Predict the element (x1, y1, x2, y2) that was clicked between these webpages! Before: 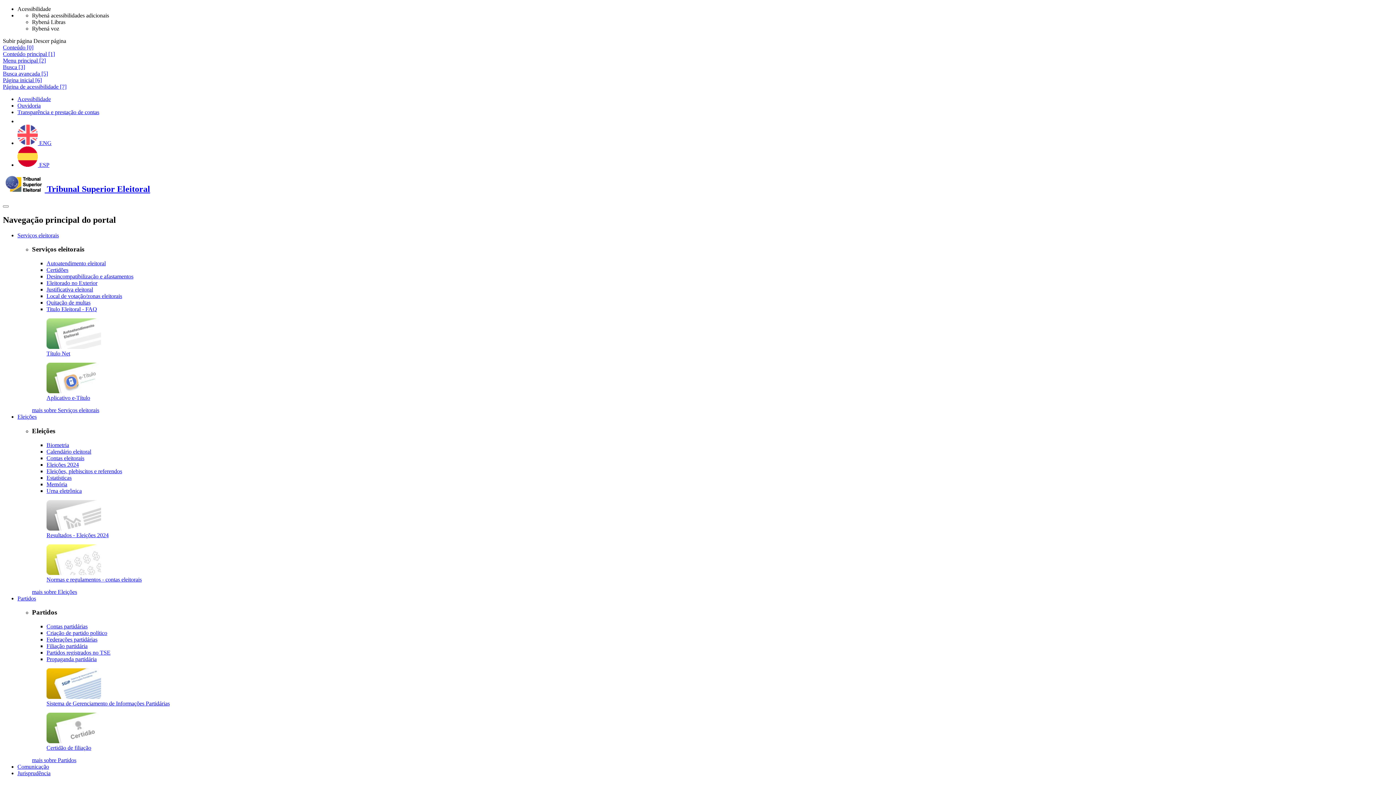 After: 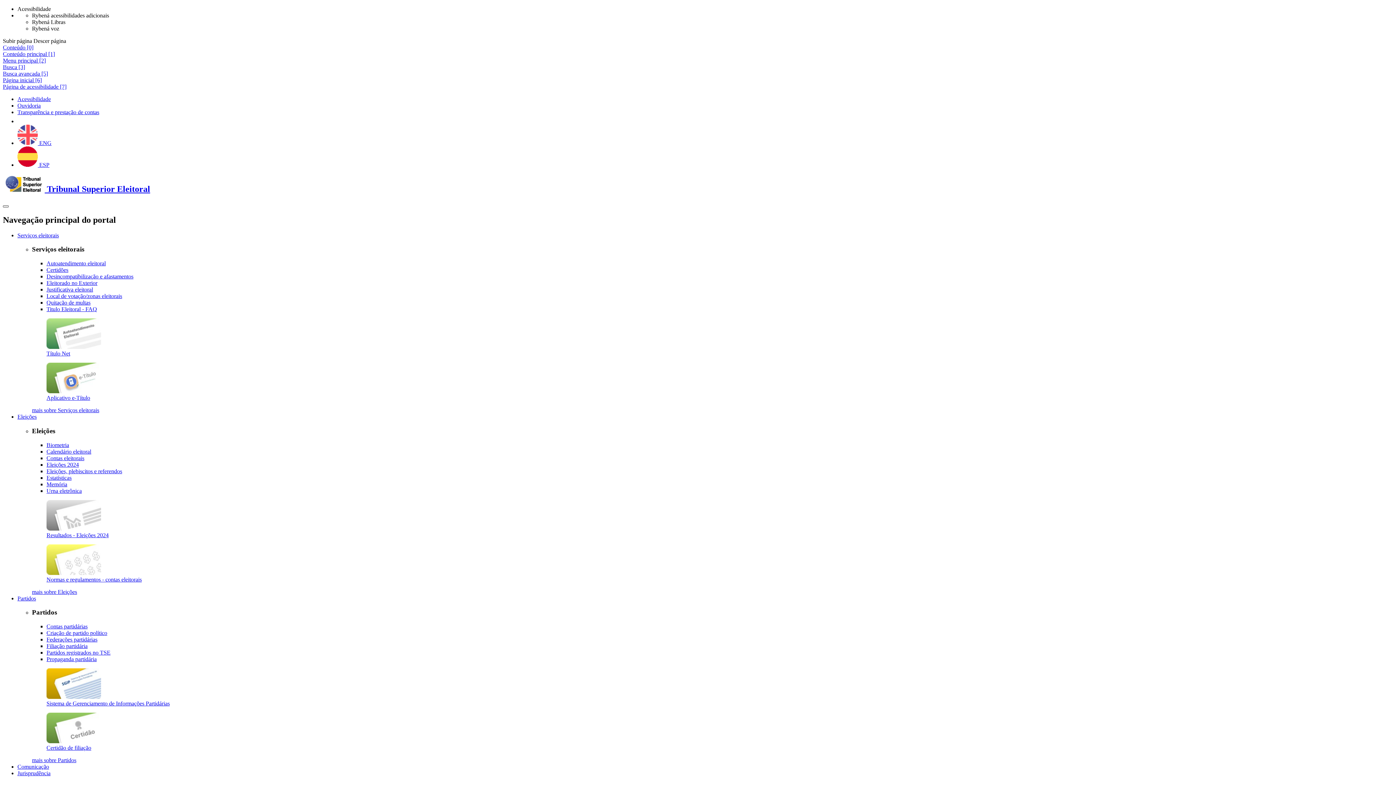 Action: bbox: (2, 205, 8, 207) label: Menu responsivo